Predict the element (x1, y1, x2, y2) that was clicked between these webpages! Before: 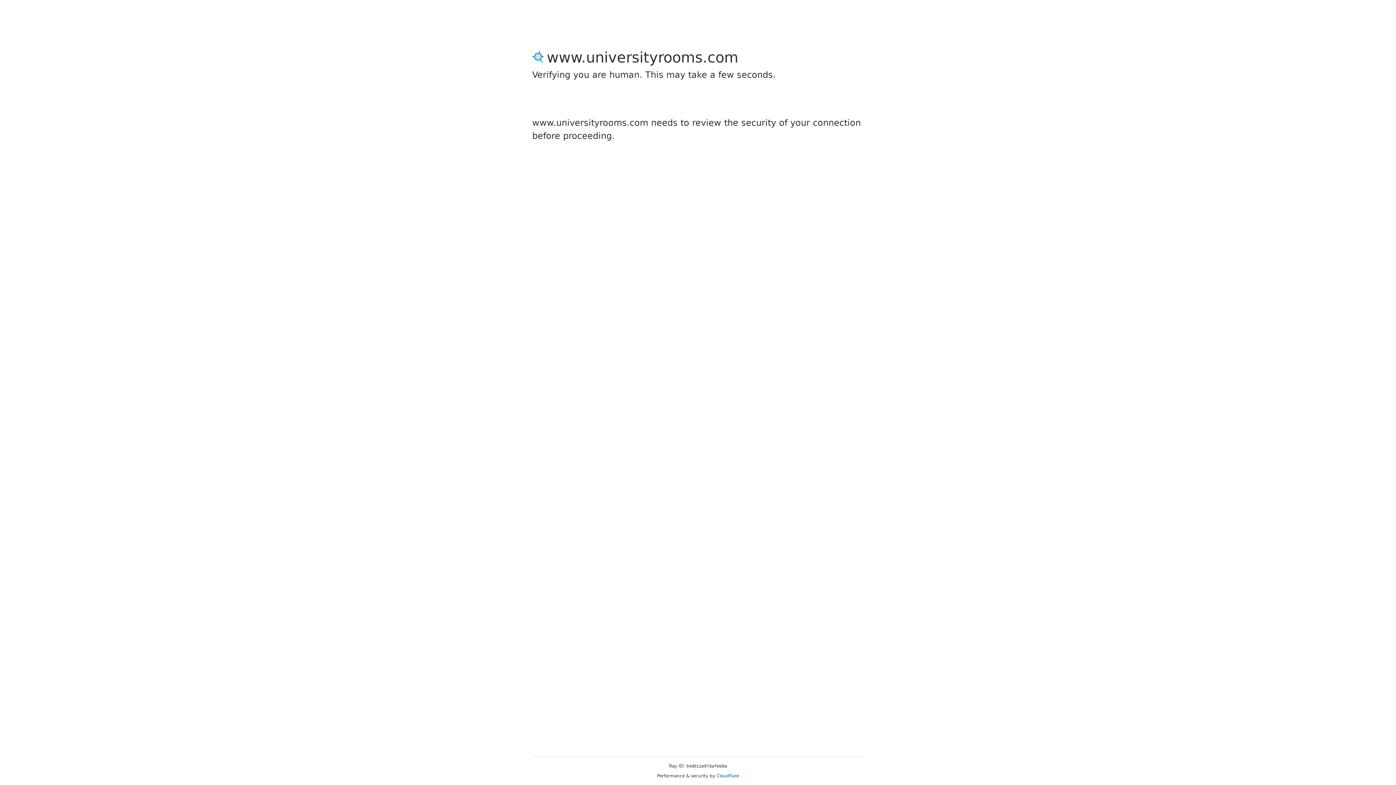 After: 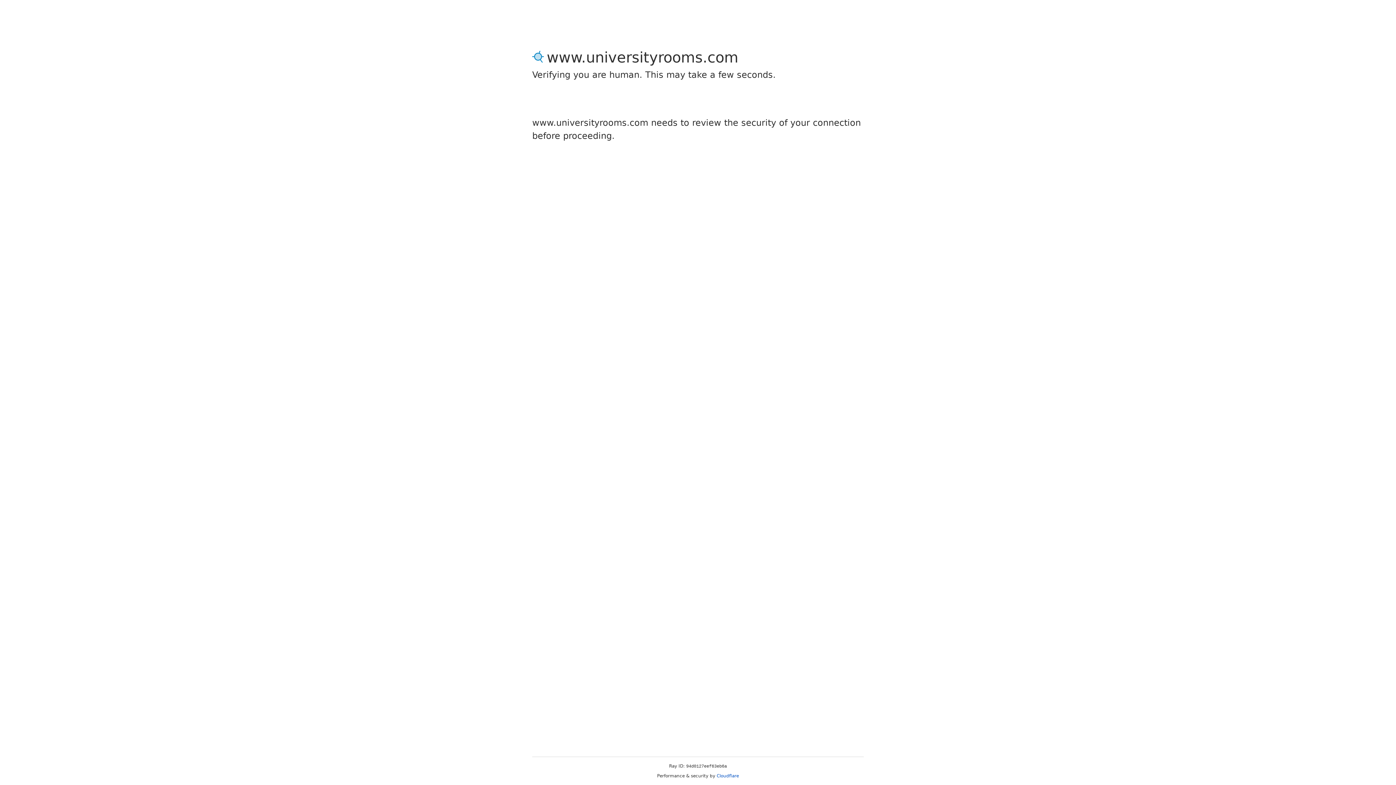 Action: bbox: (716, 773, 739, 778) label: Cloudflare